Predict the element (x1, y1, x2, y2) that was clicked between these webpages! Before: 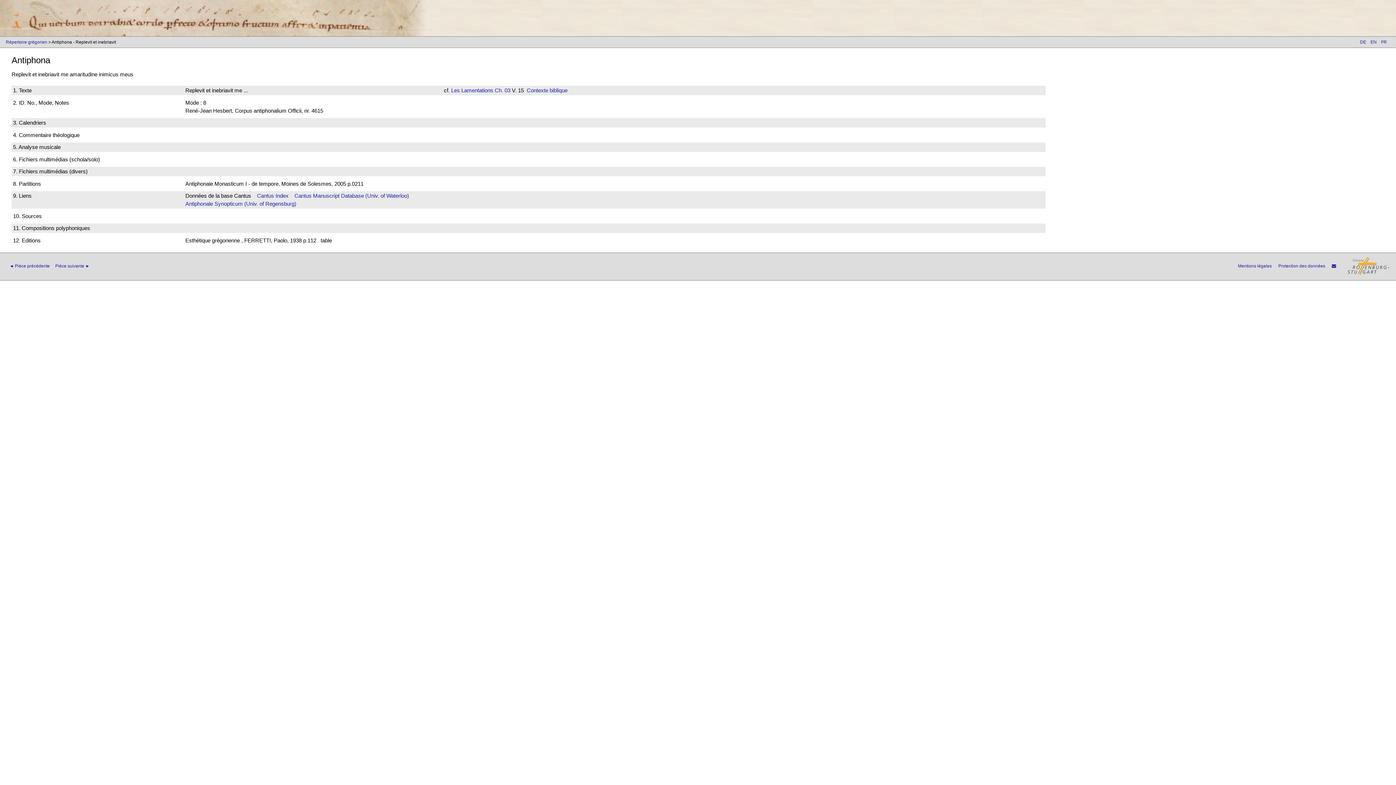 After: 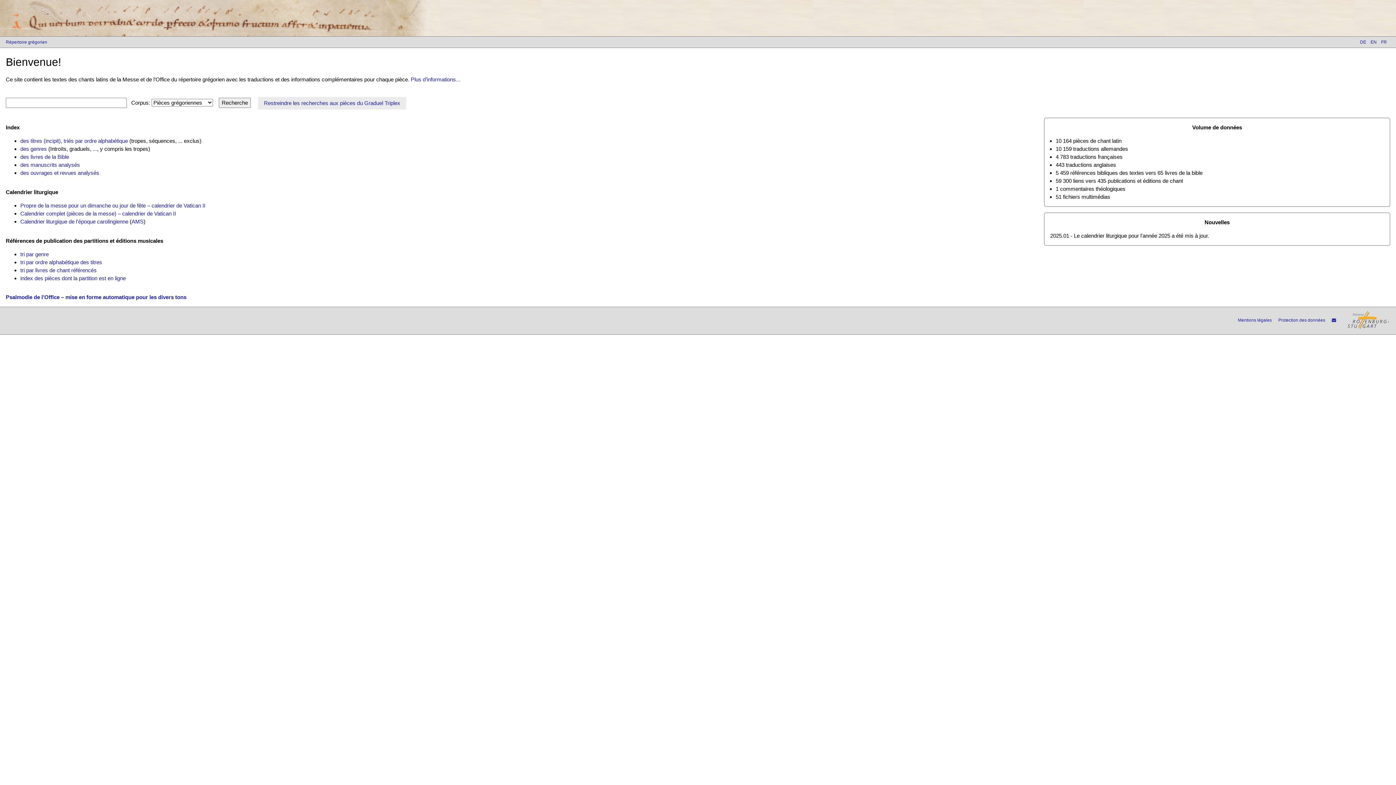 Action: bbox: (0, 29, 433, 35)